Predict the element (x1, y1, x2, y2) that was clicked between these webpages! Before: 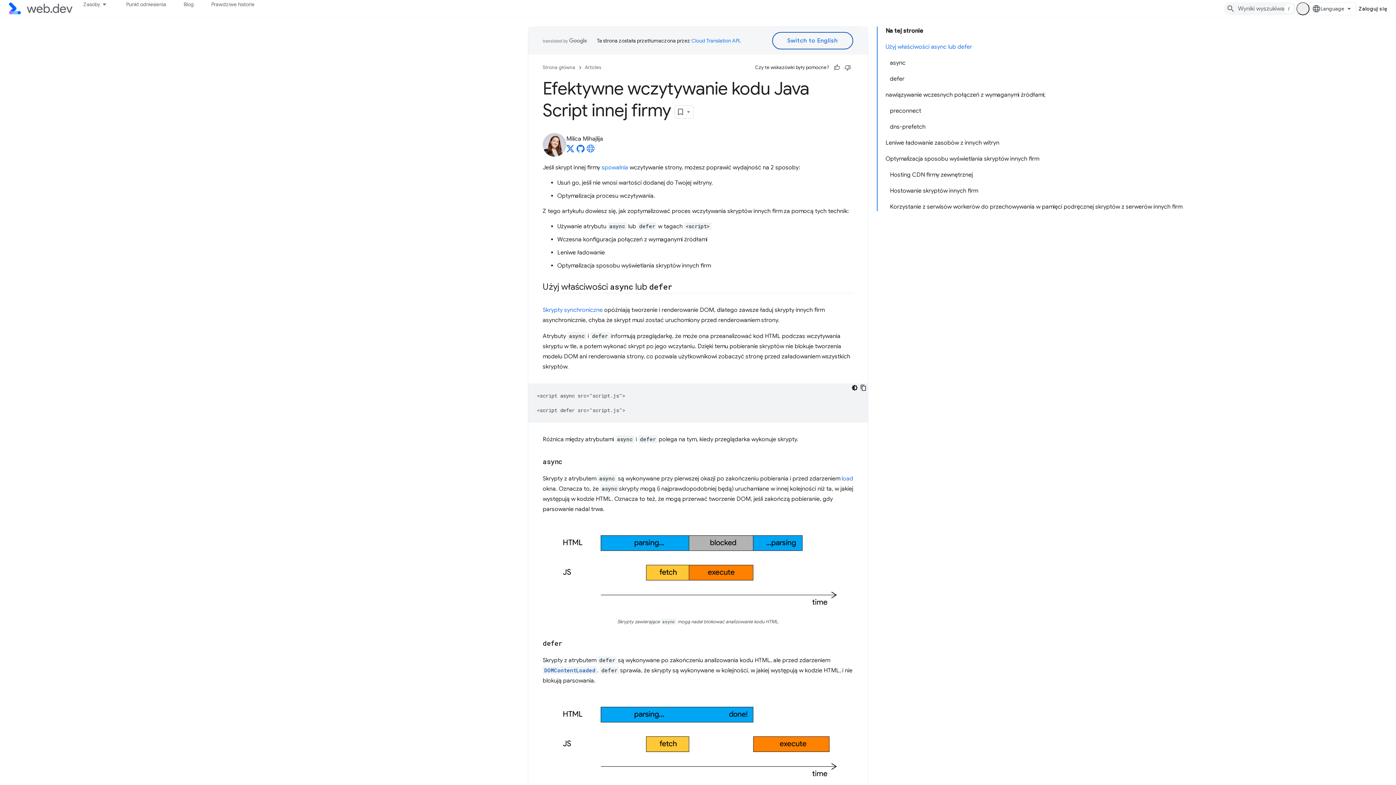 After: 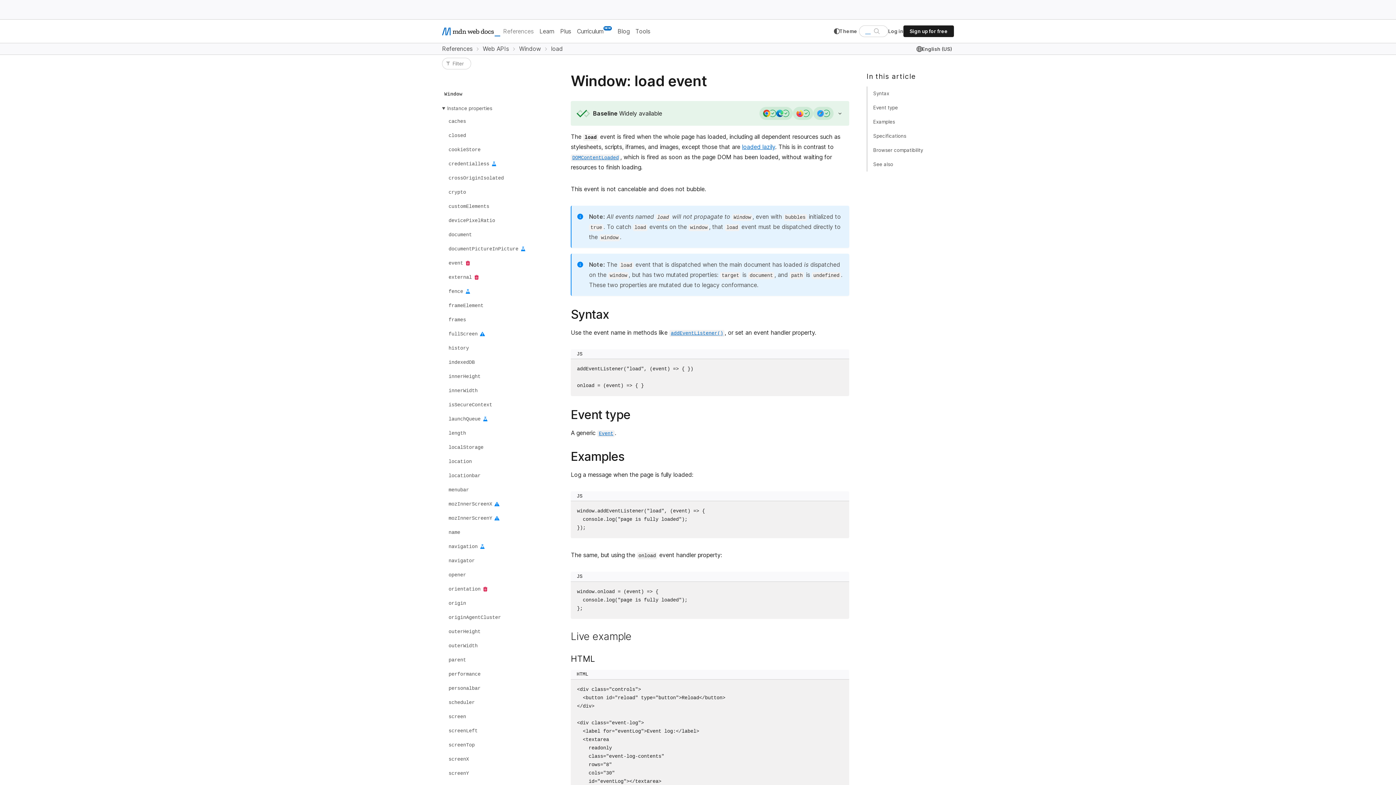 Action: bbox: (841, 475, 853, 482) label: load